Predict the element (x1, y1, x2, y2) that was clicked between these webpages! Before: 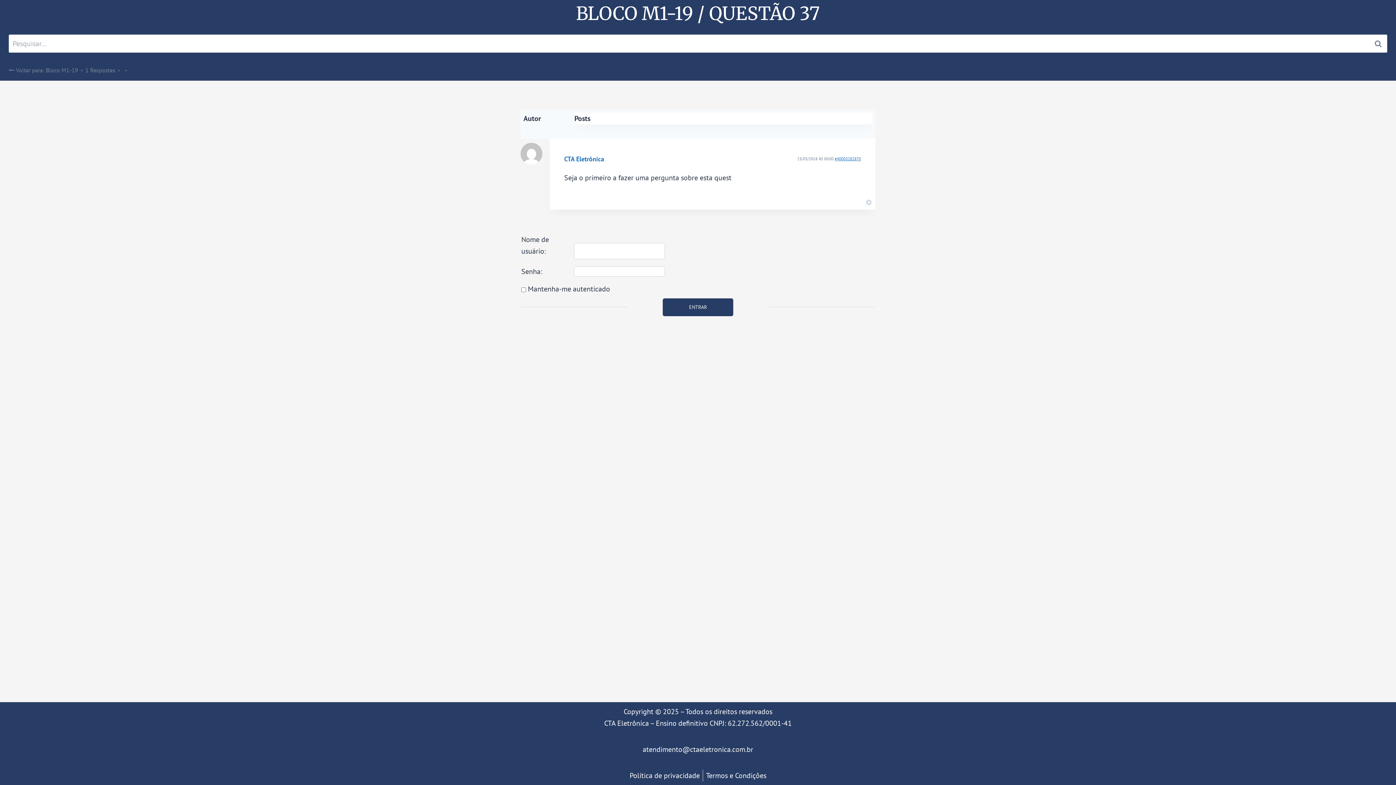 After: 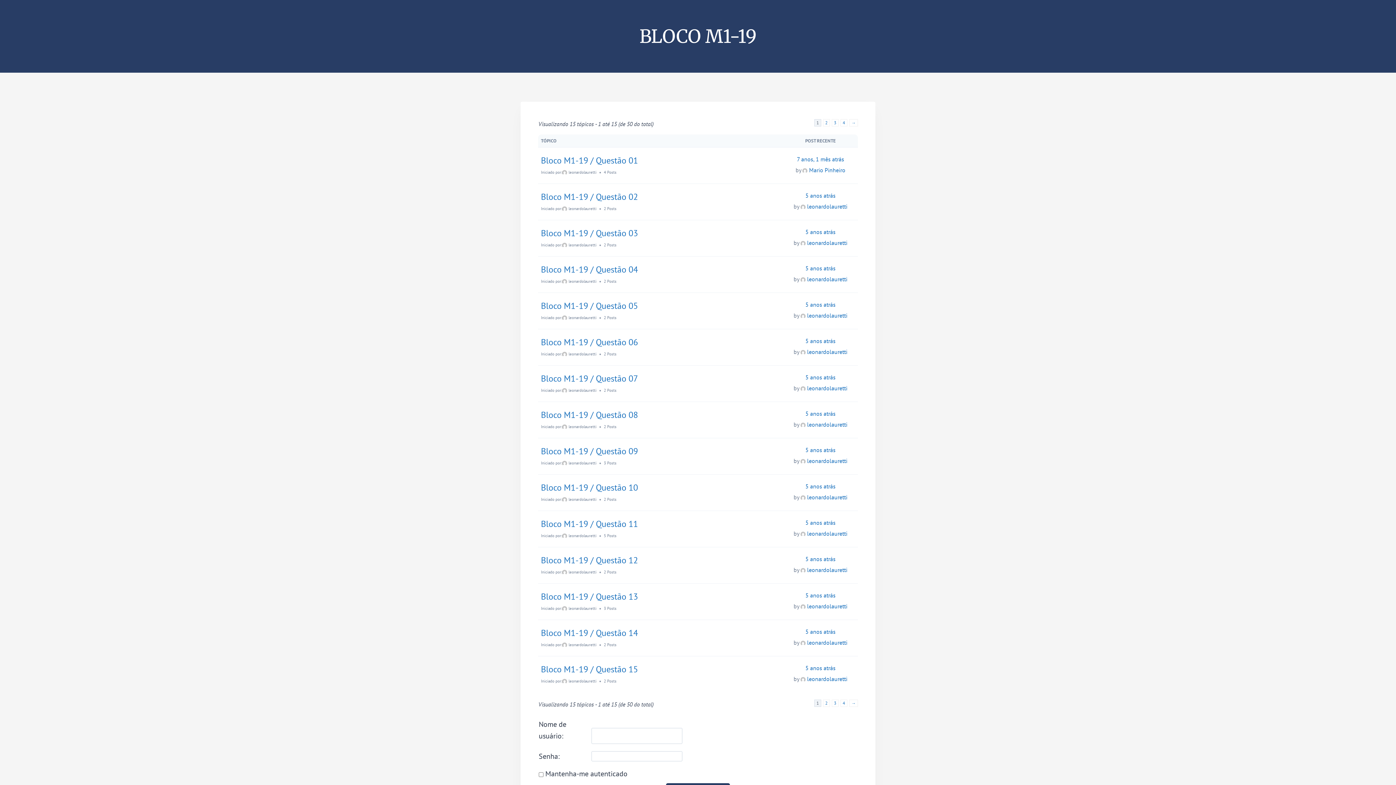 Action: bbox: (8, 65, 78, 74) label:  Voltar para: Bloco M1-19